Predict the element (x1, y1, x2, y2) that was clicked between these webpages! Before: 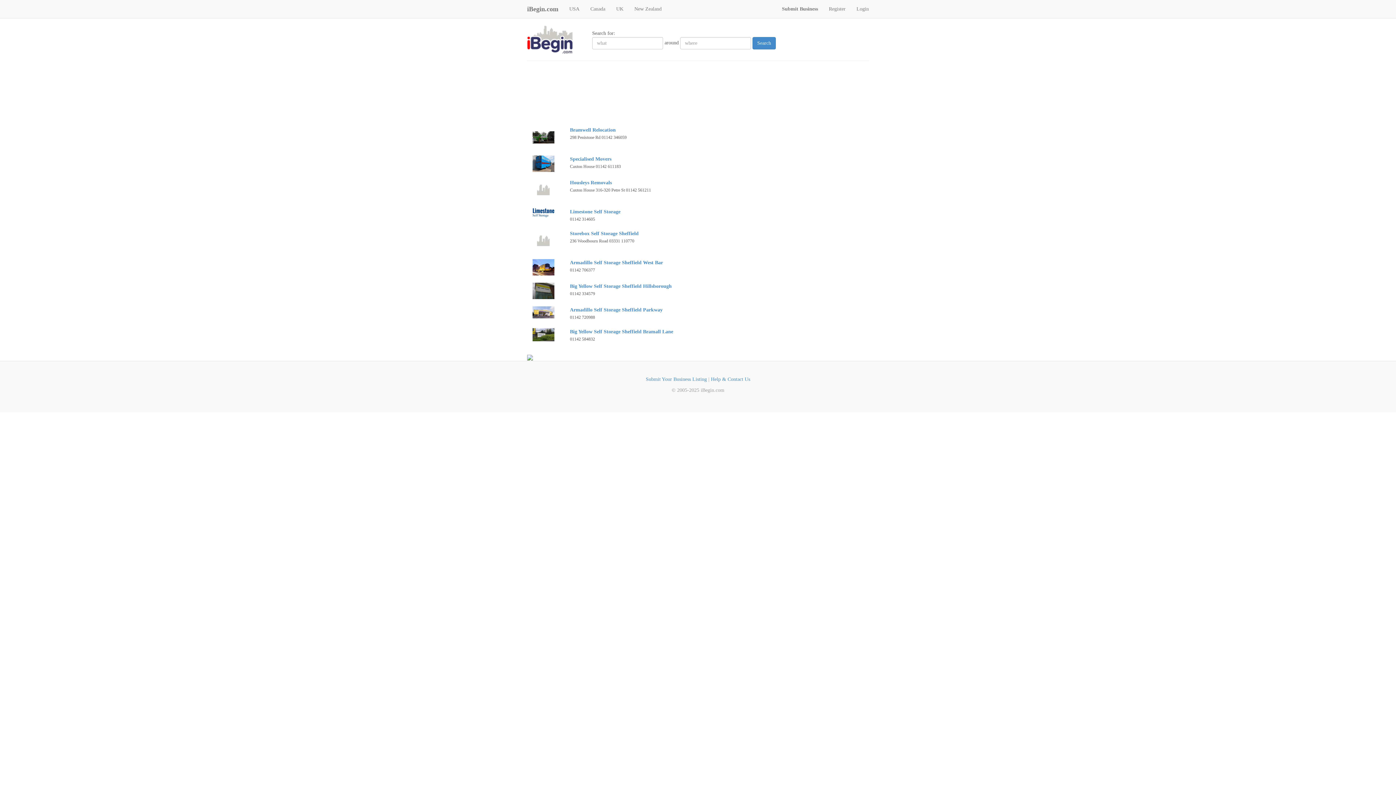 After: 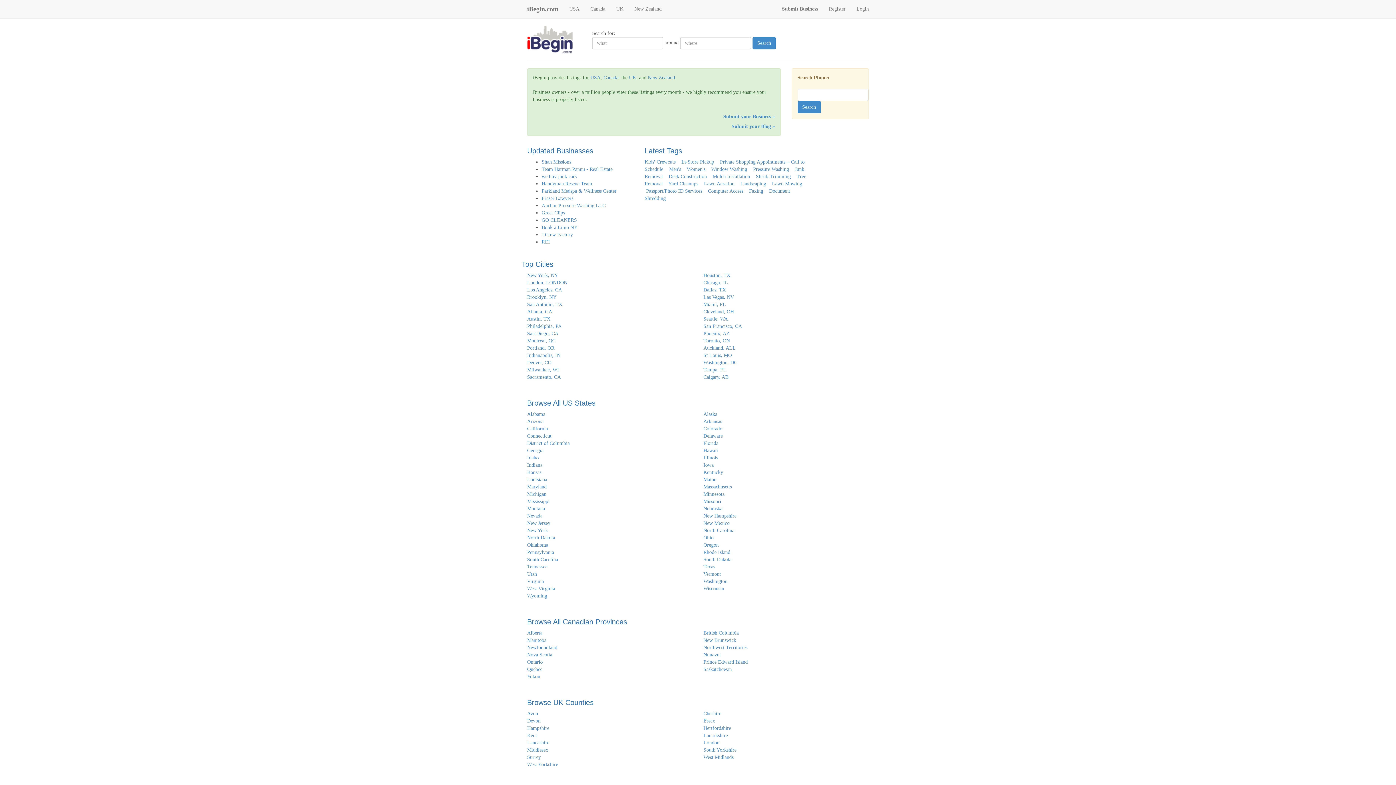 Action: bbox: (521, 0, 564, 18) label: iBegin.com